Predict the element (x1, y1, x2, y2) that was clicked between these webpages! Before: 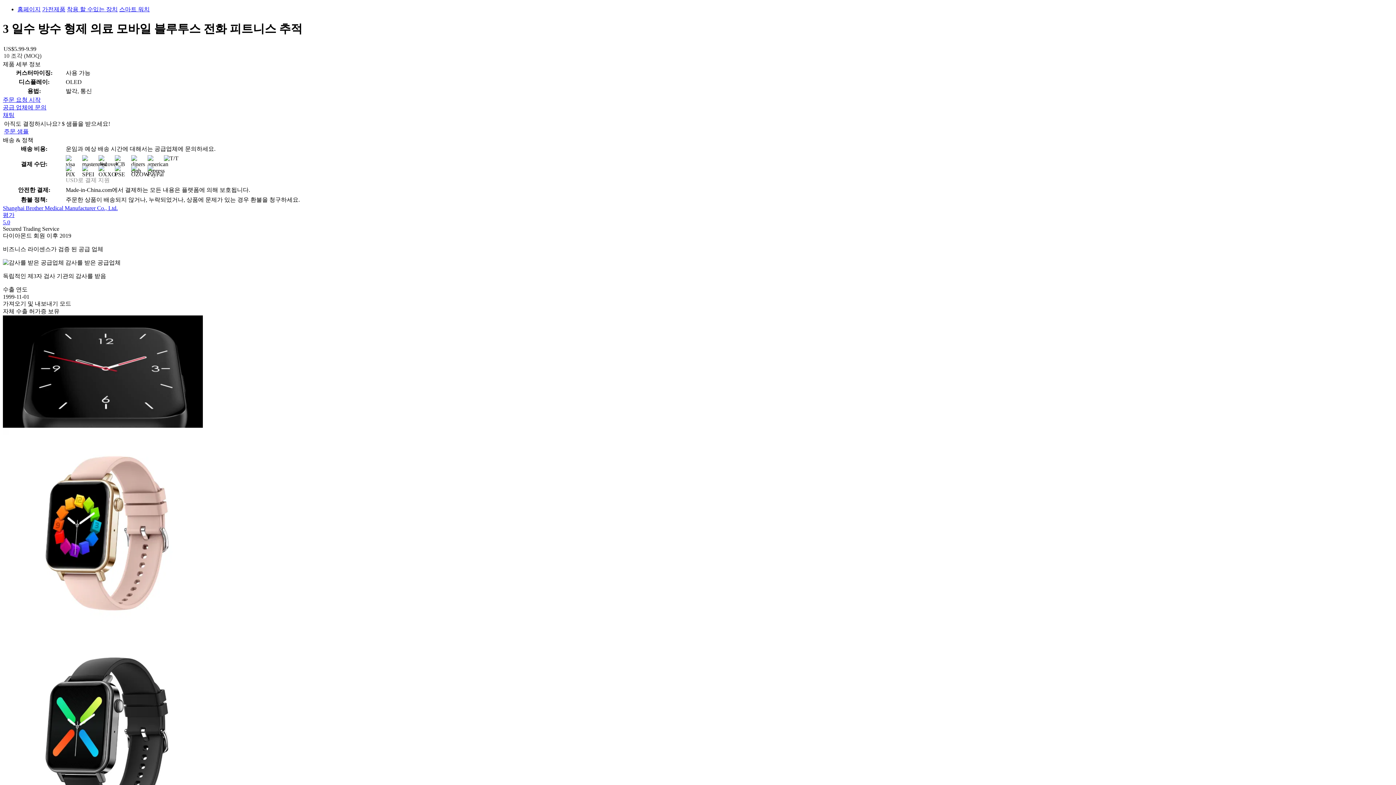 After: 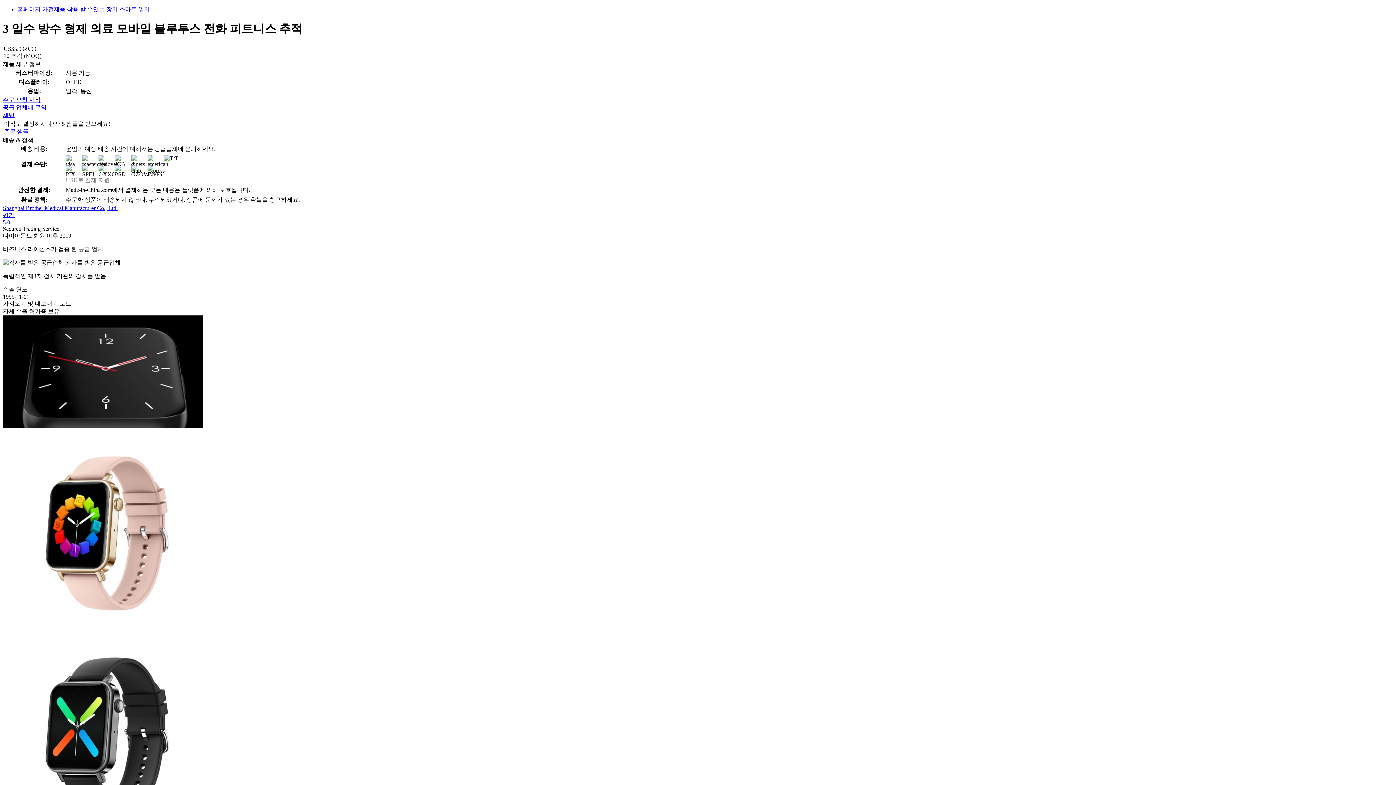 Action: label: 공급 업체에 문의 bbox: (2, 104, 46, 110)